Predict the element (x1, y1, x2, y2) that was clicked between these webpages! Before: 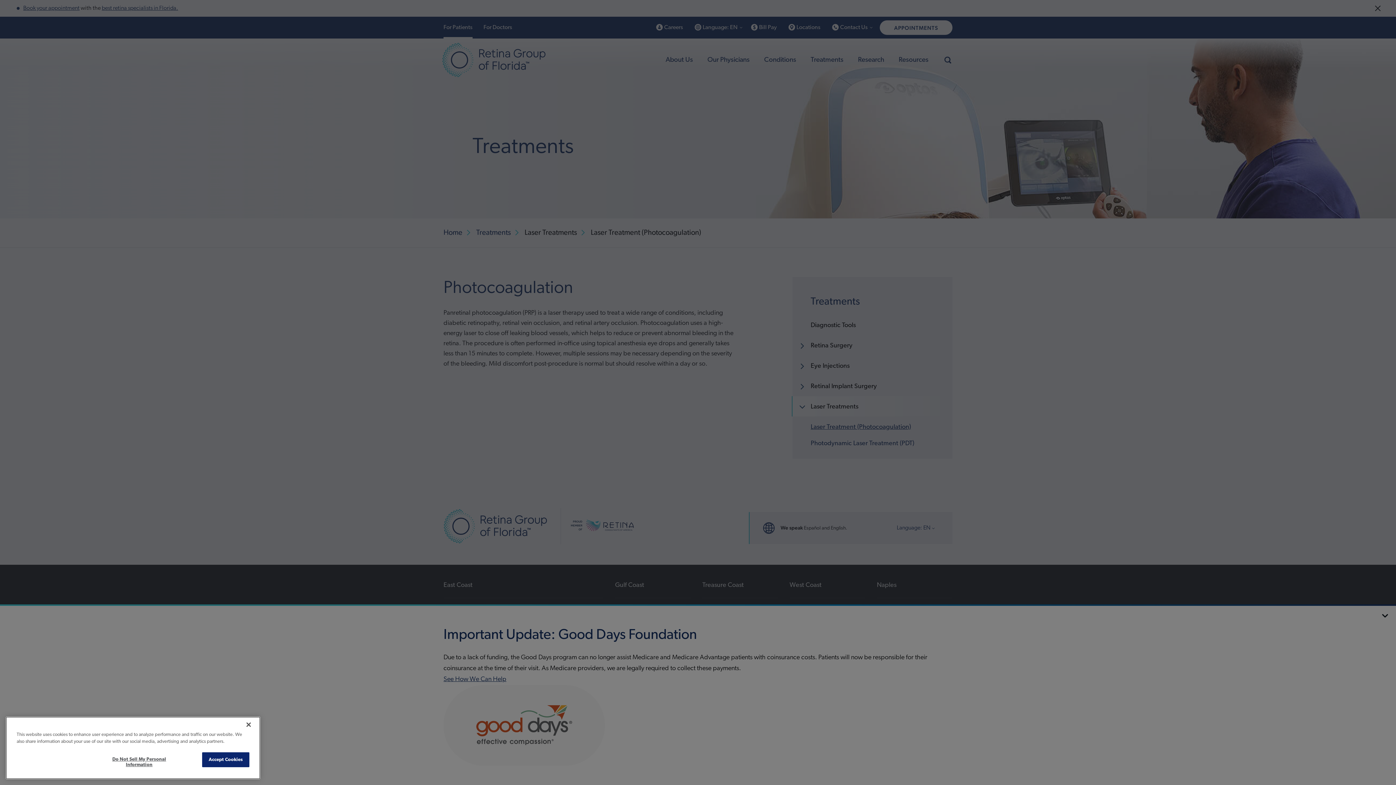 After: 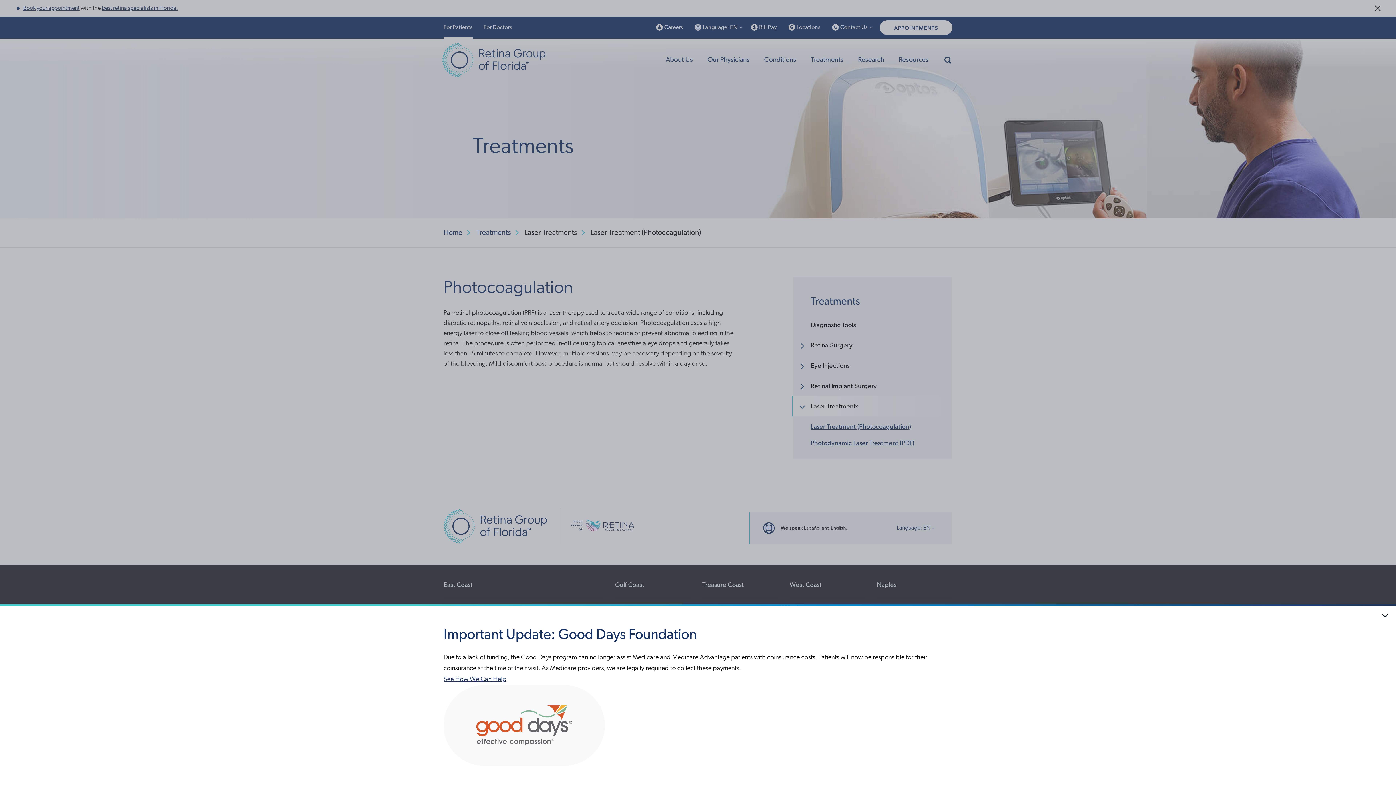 Action: label: Close bbox: (240, 767, 256, 783)